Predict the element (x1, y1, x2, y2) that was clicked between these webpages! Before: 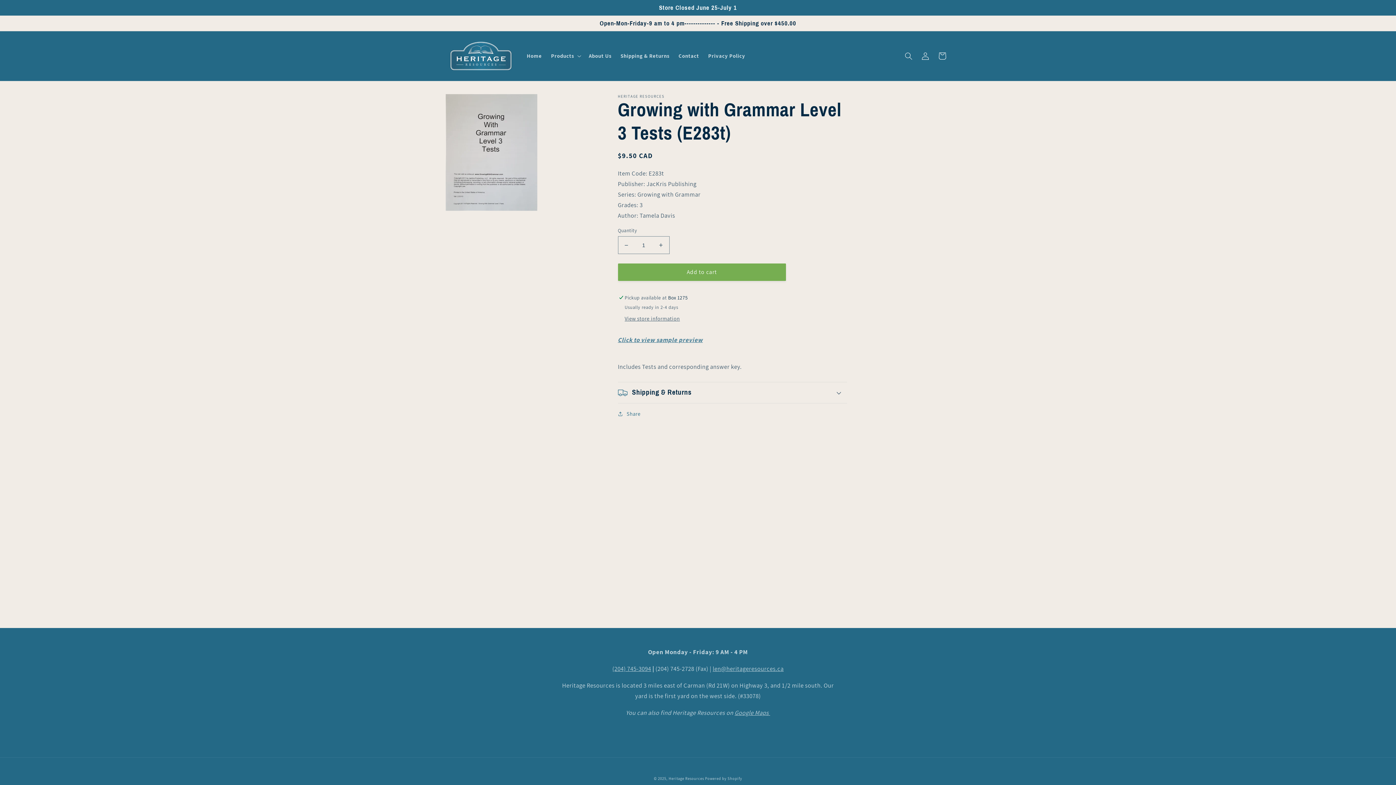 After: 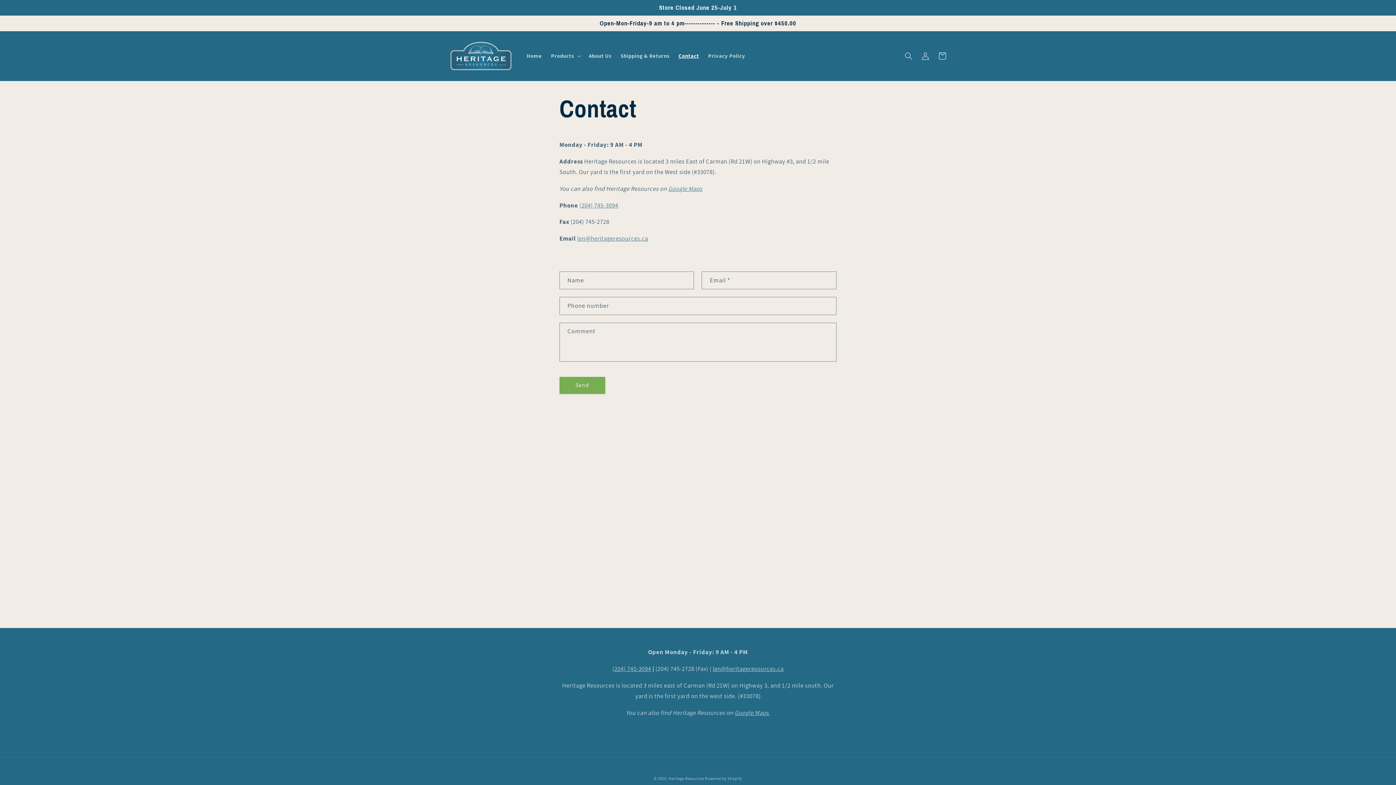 Action: bbox: (674, 48, 703, 63) label: Contact